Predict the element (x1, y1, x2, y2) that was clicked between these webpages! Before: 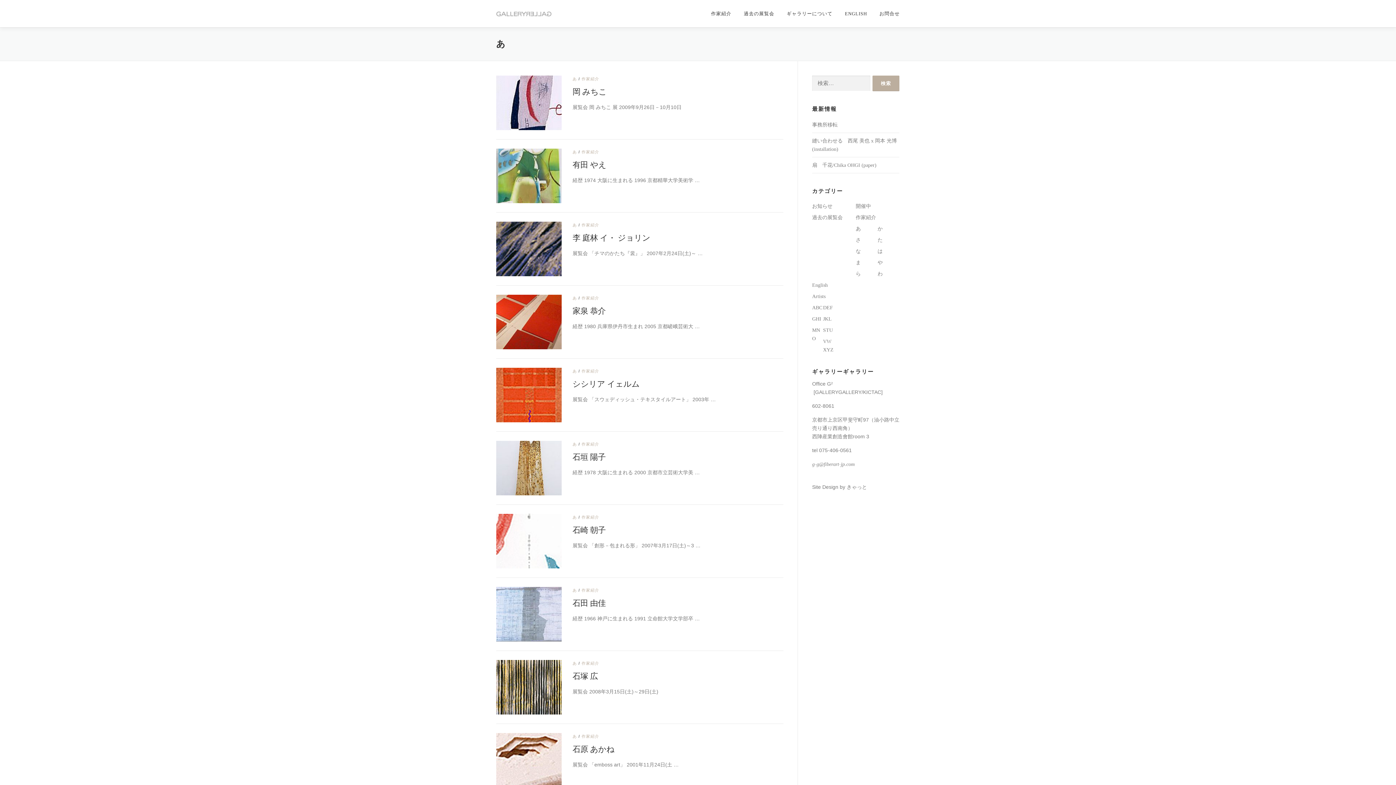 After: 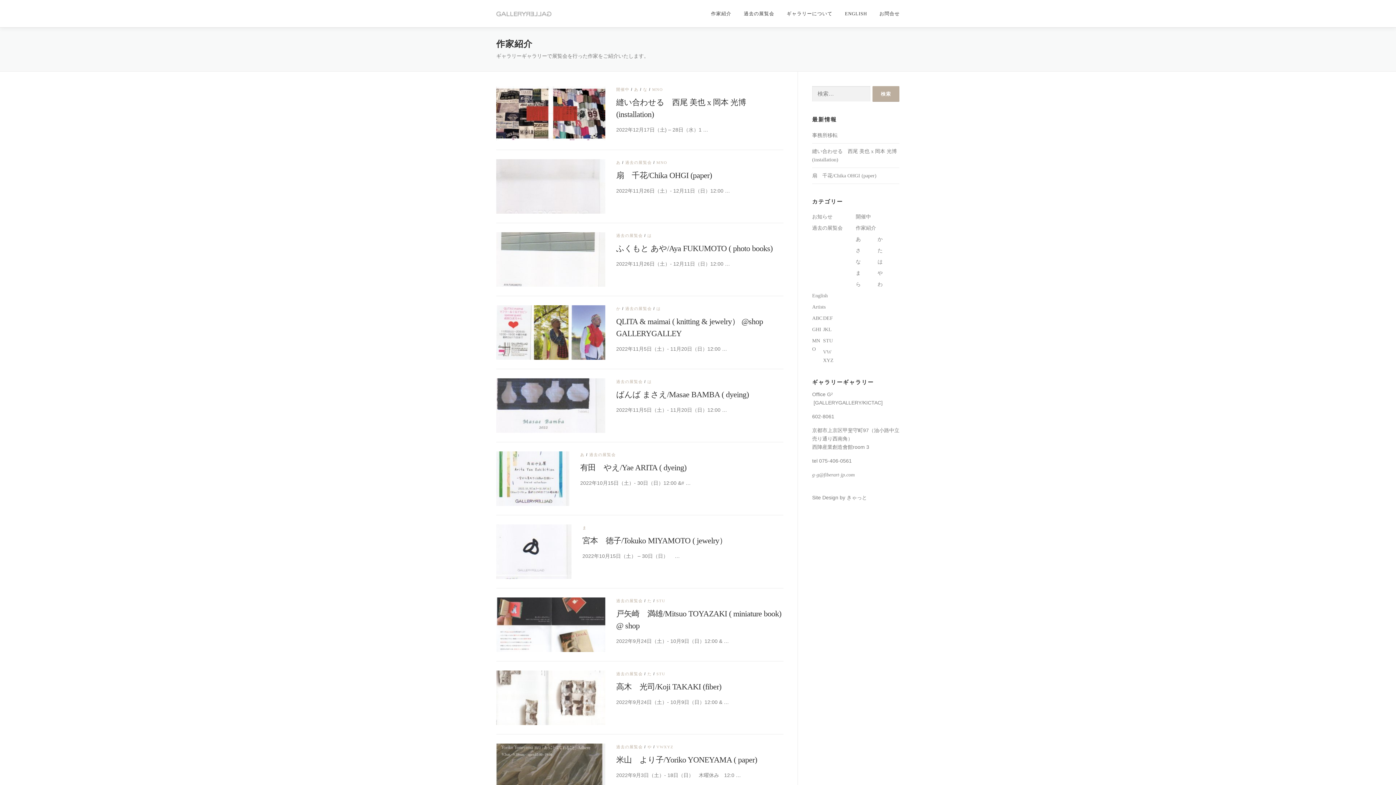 Action: label: 作家紹介 bbox: (581, 149, 599, 154)